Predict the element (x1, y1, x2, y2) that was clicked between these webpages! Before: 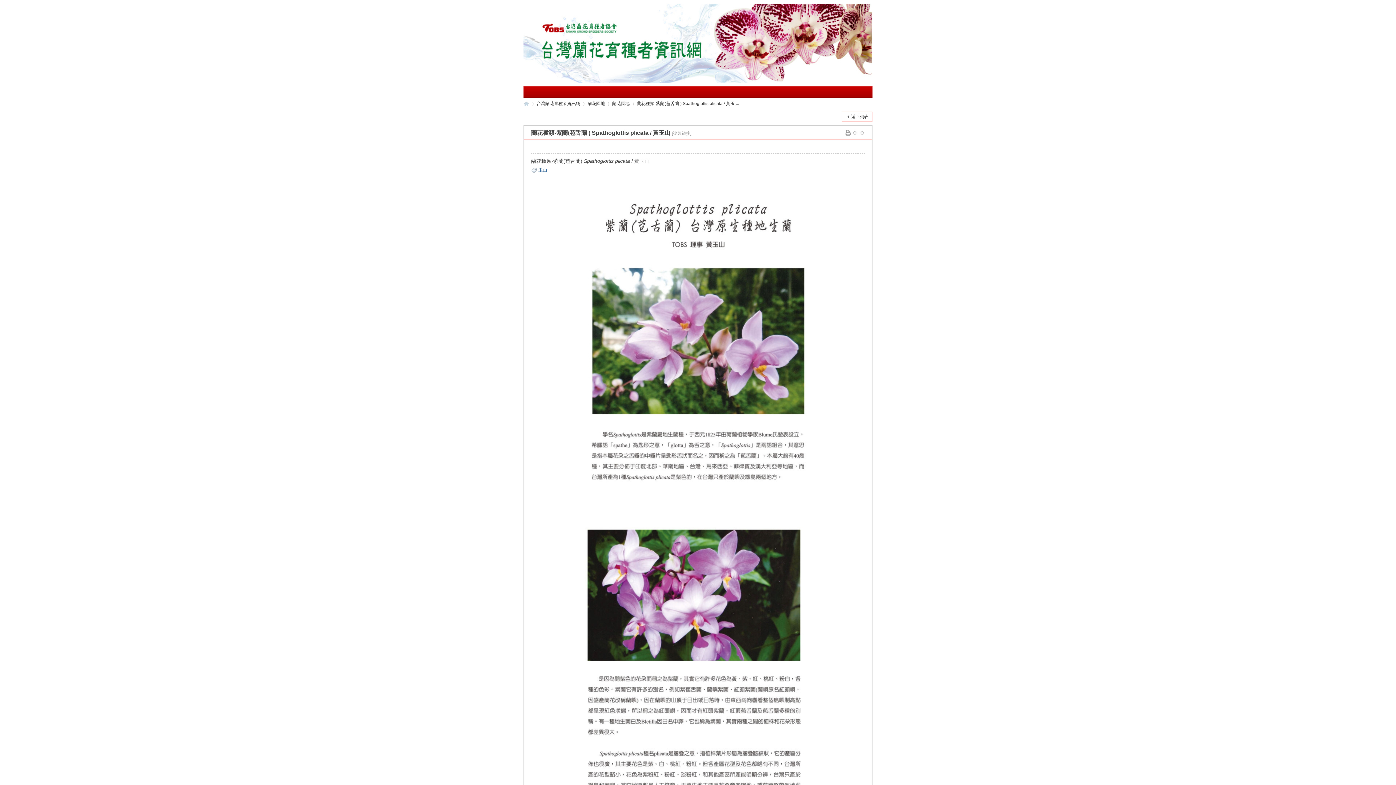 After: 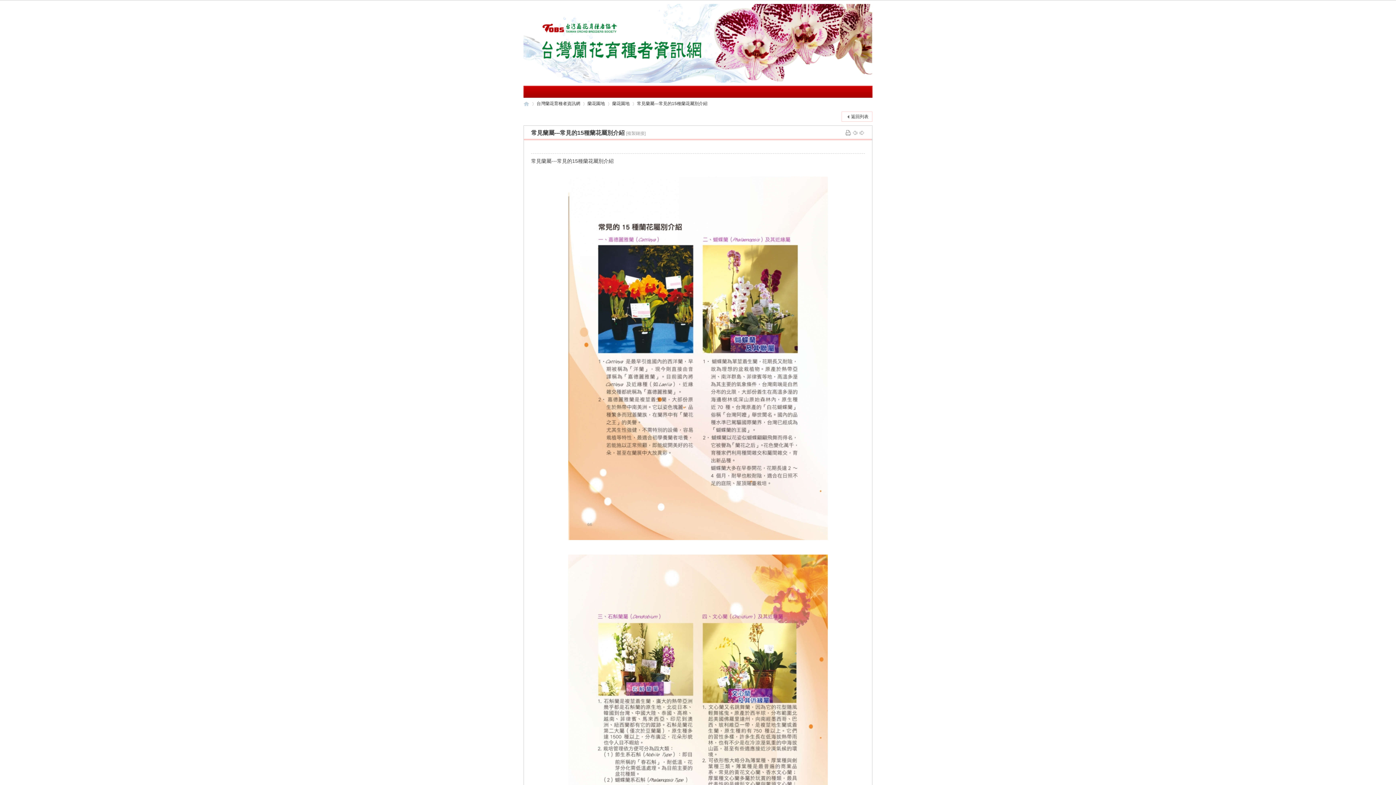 Action: bbox: (852, 130, 858, 135)